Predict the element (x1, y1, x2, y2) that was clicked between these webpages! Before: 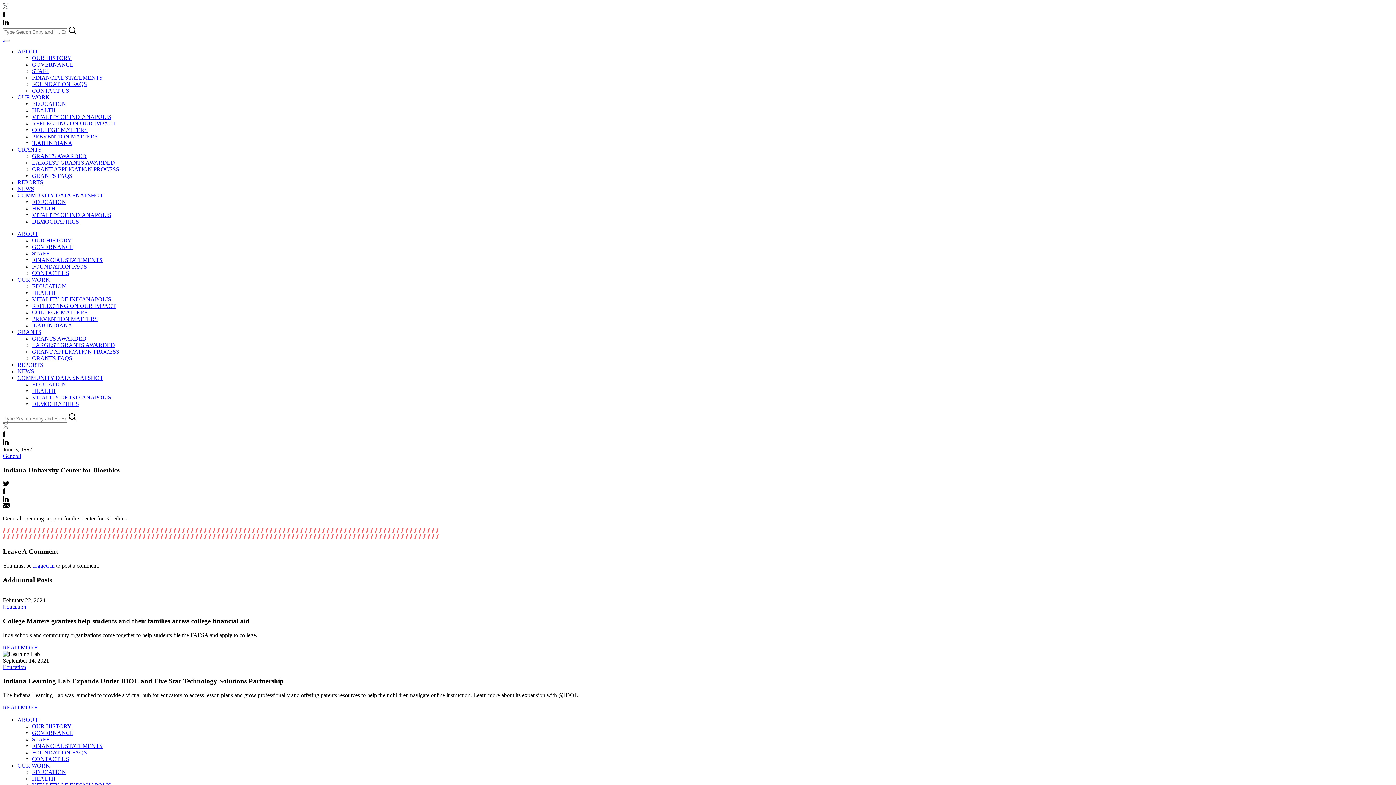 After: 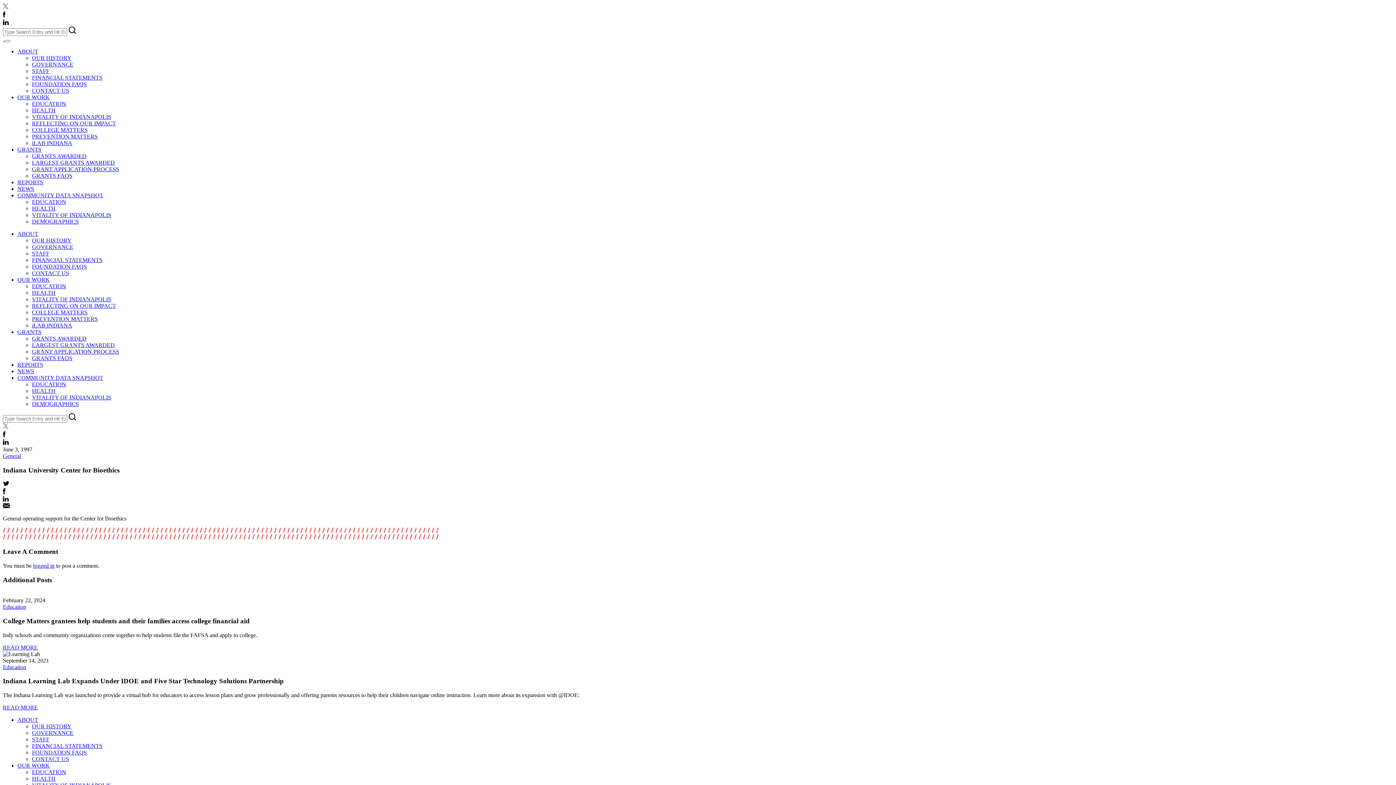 Action: bbox: (2, 503, 9, 509)